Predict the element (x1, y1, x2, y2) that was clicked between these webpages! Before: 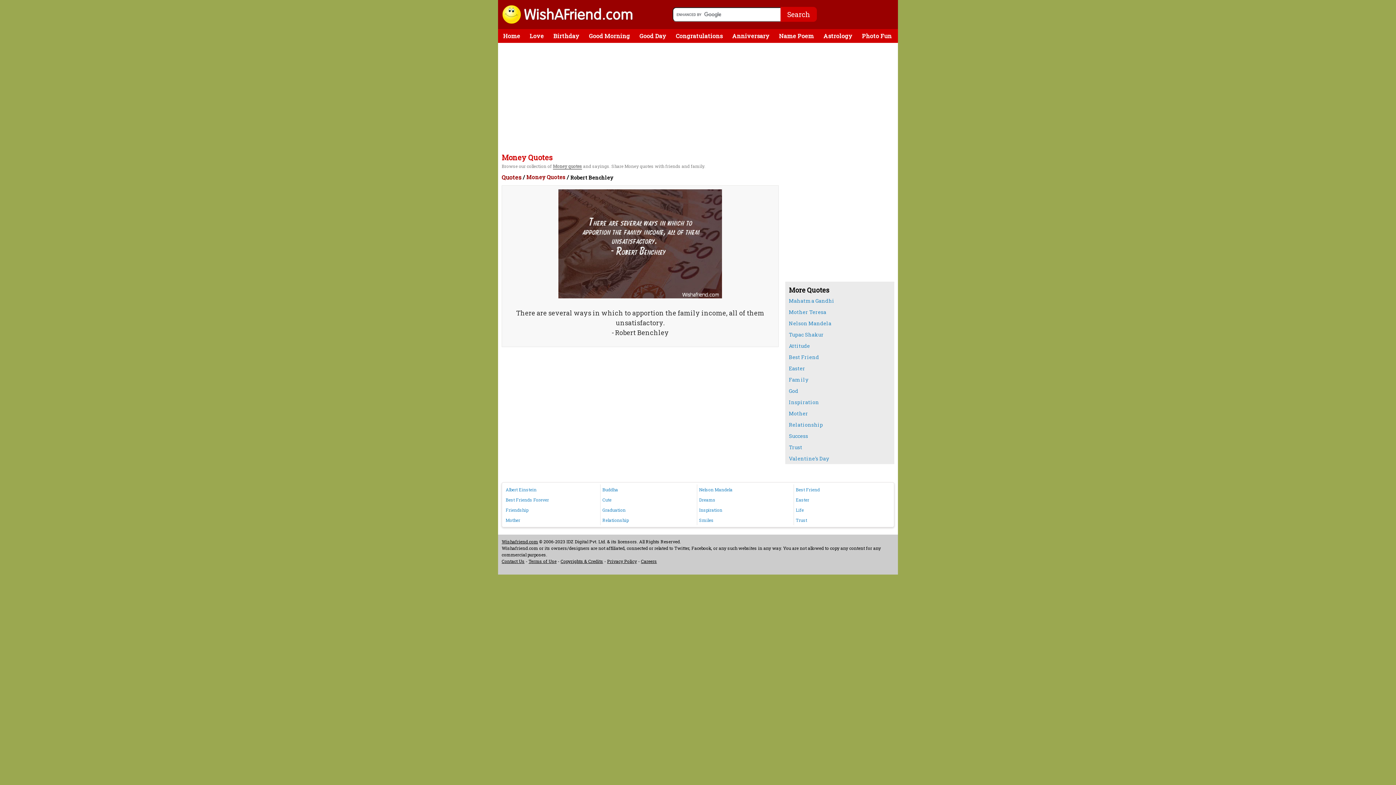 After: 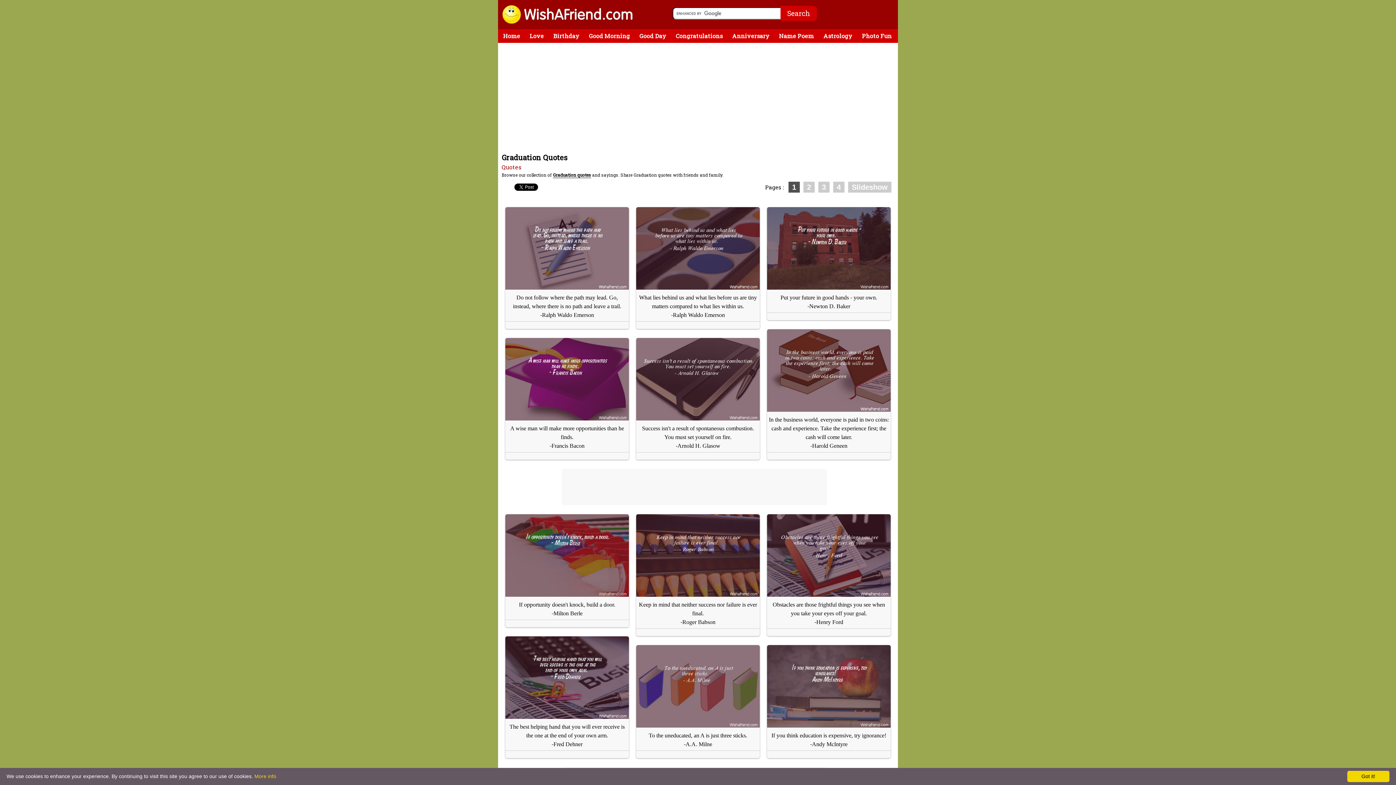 Action: bbox: (602, 507, 625, 513) label: Graduation